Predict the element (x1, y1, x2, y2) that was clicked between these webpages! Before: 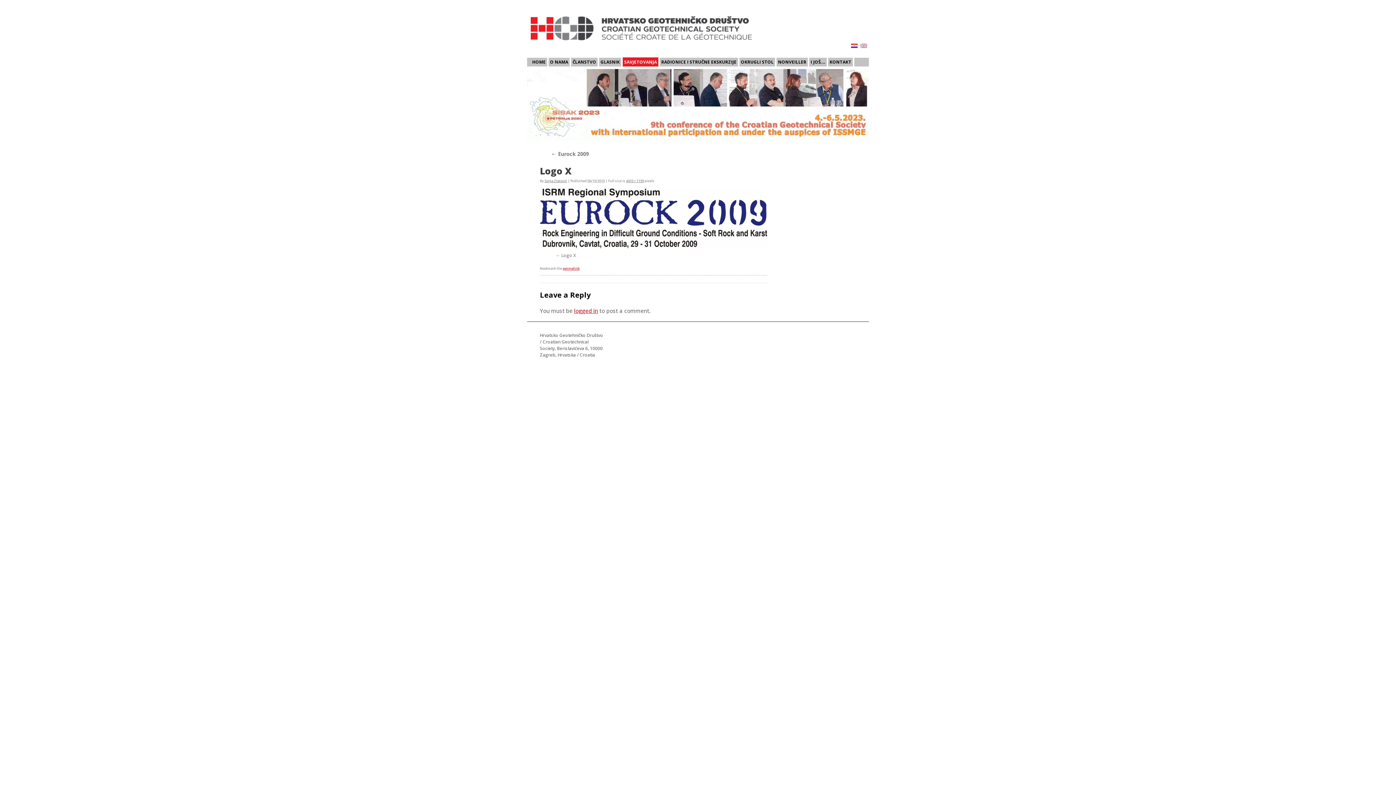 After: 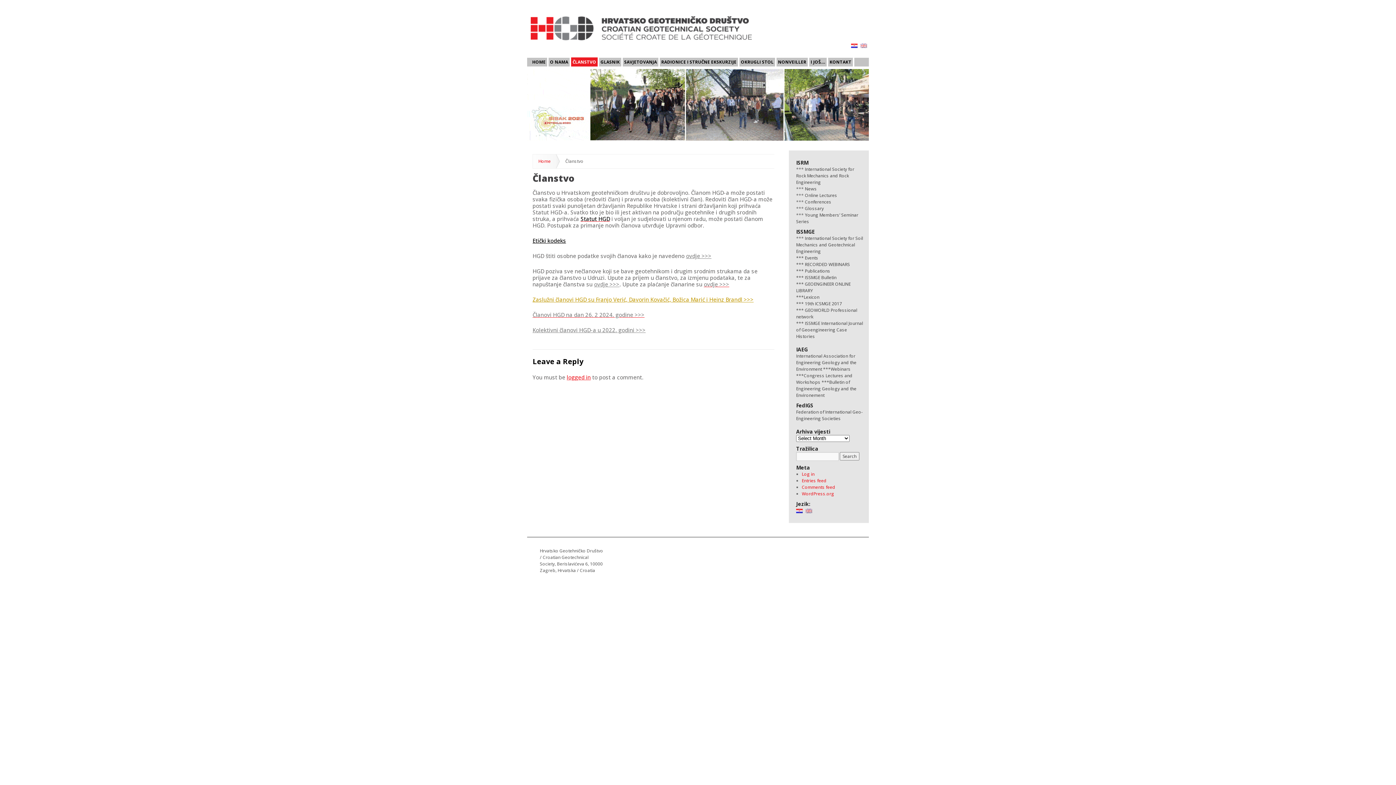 Action: bbox: (571, 57, 599, 68) label: ČLANSTVO